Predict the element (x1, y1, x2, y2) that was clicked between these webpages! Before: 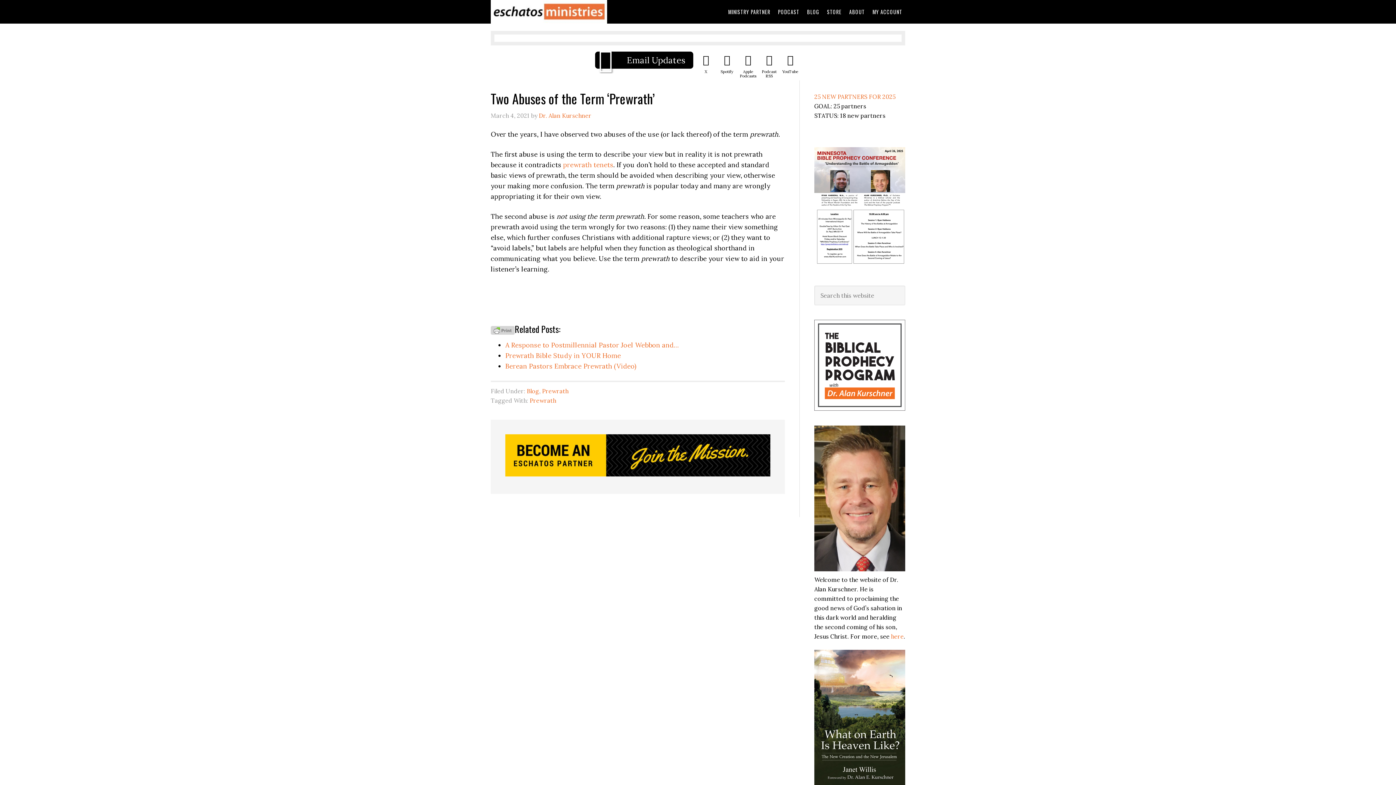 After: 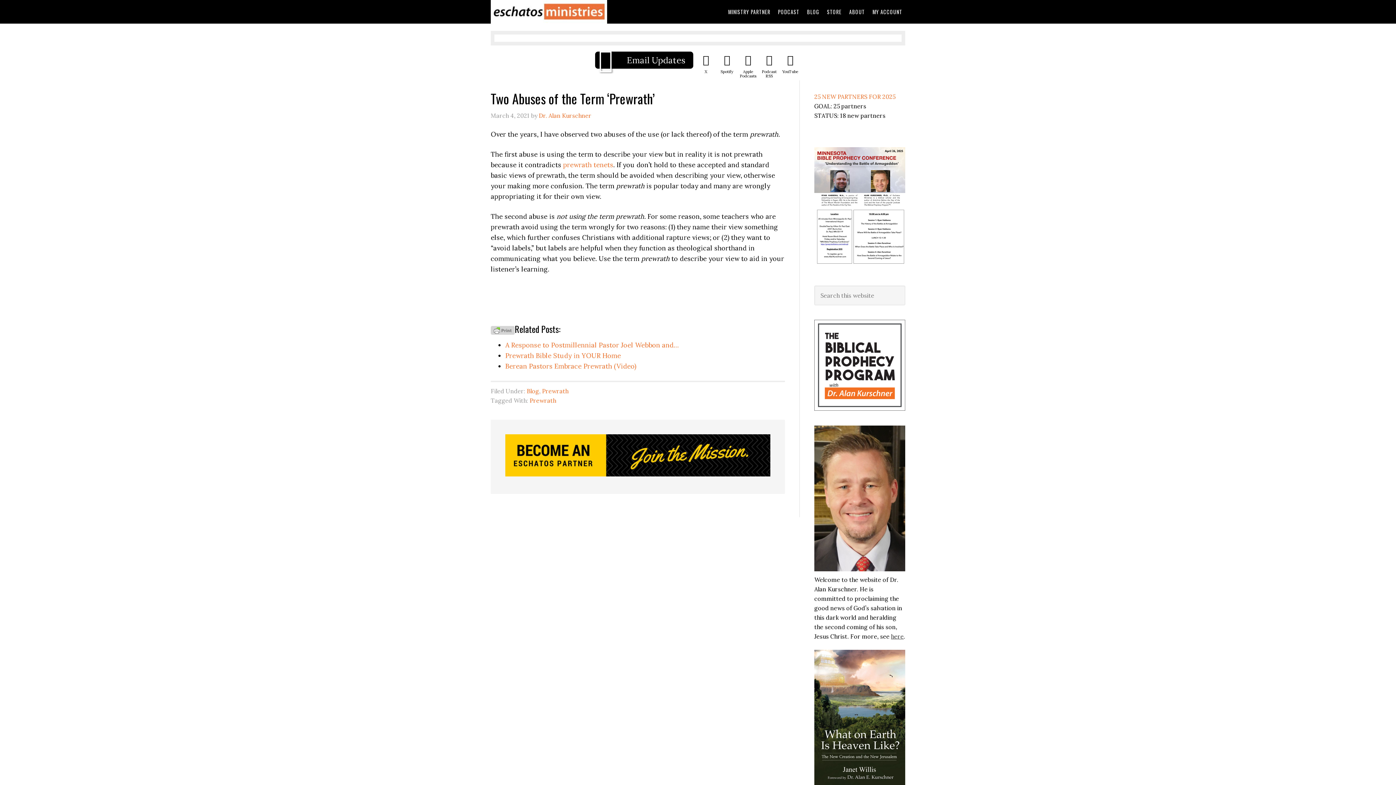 Action: label: here bbox: (891, 632, 904, 640)